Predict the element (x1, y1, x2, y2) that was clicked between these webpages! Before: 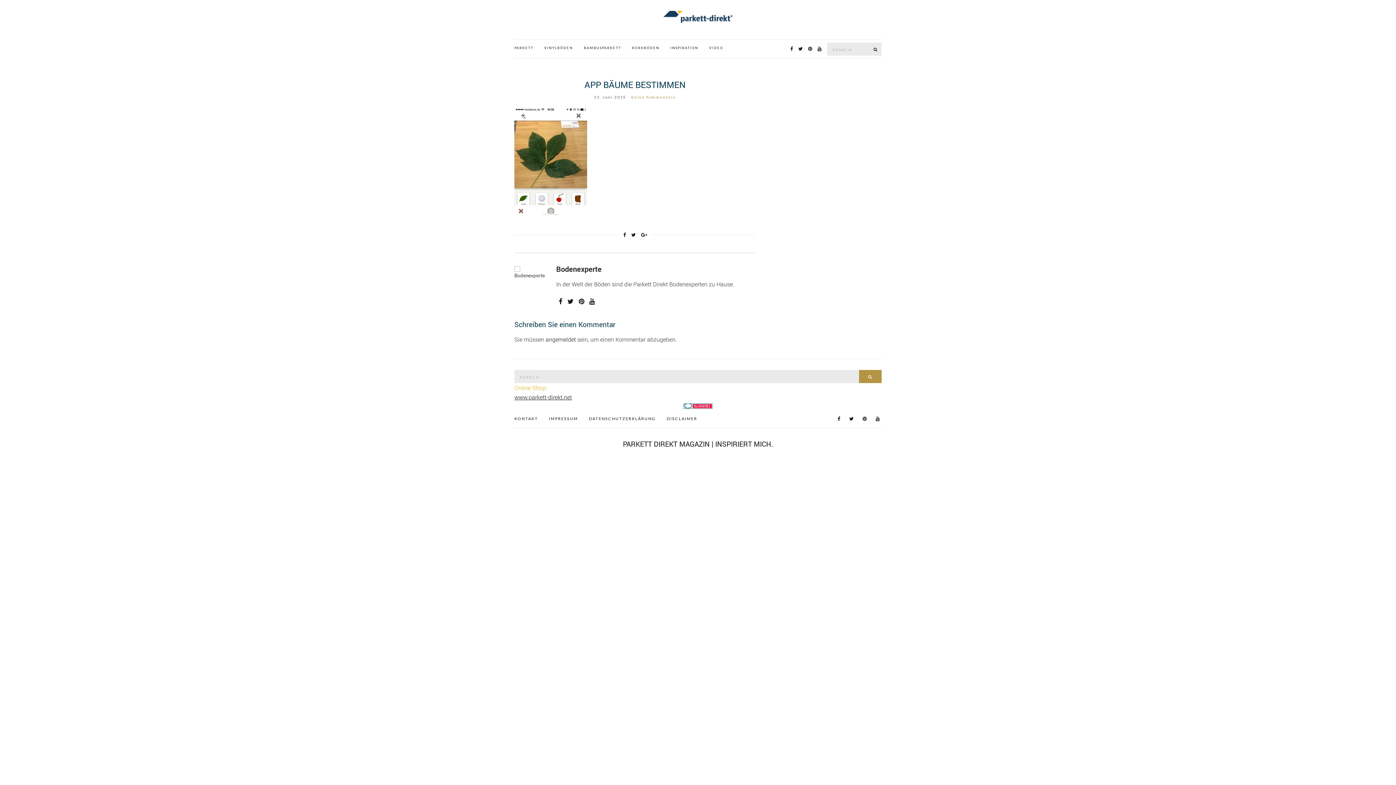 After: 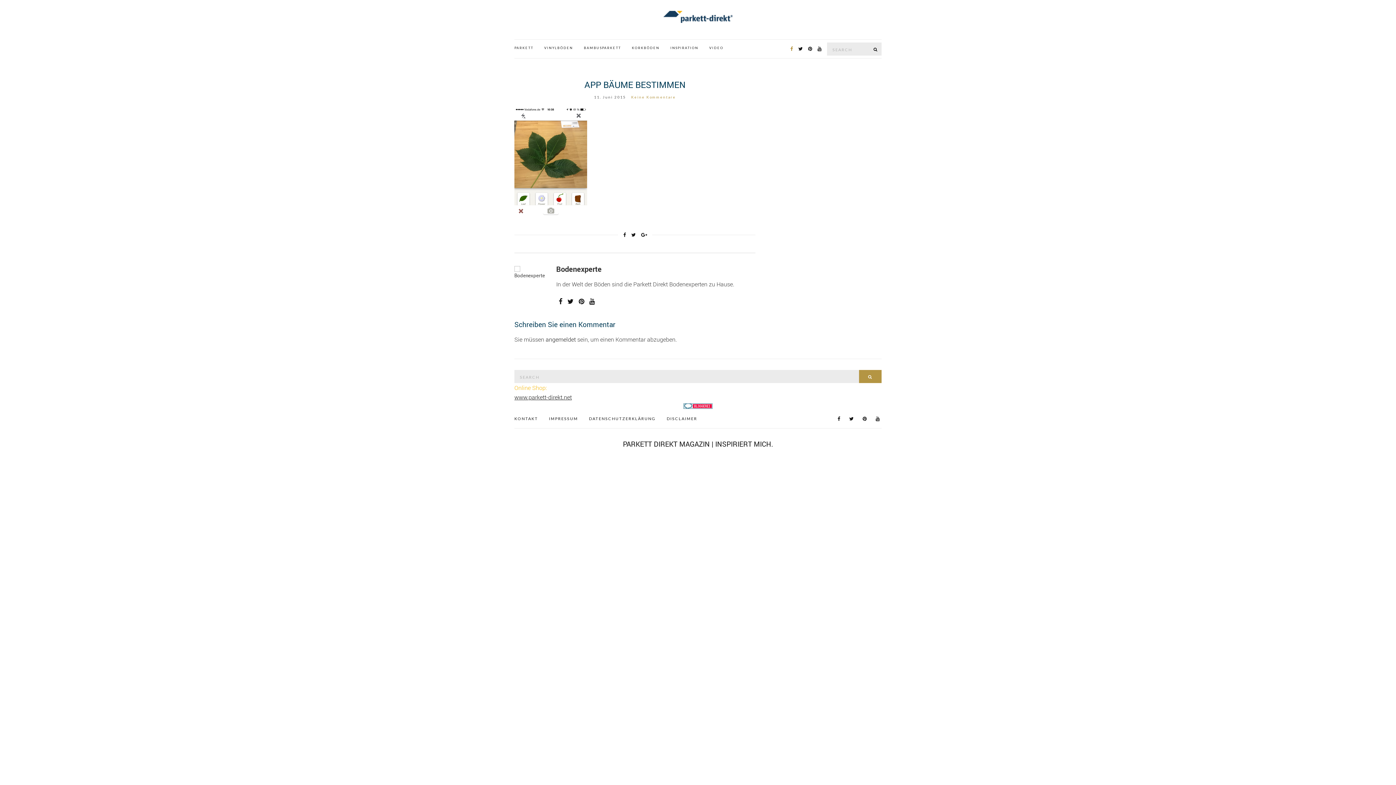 Action: bbox: (788, 44, 794, 53)